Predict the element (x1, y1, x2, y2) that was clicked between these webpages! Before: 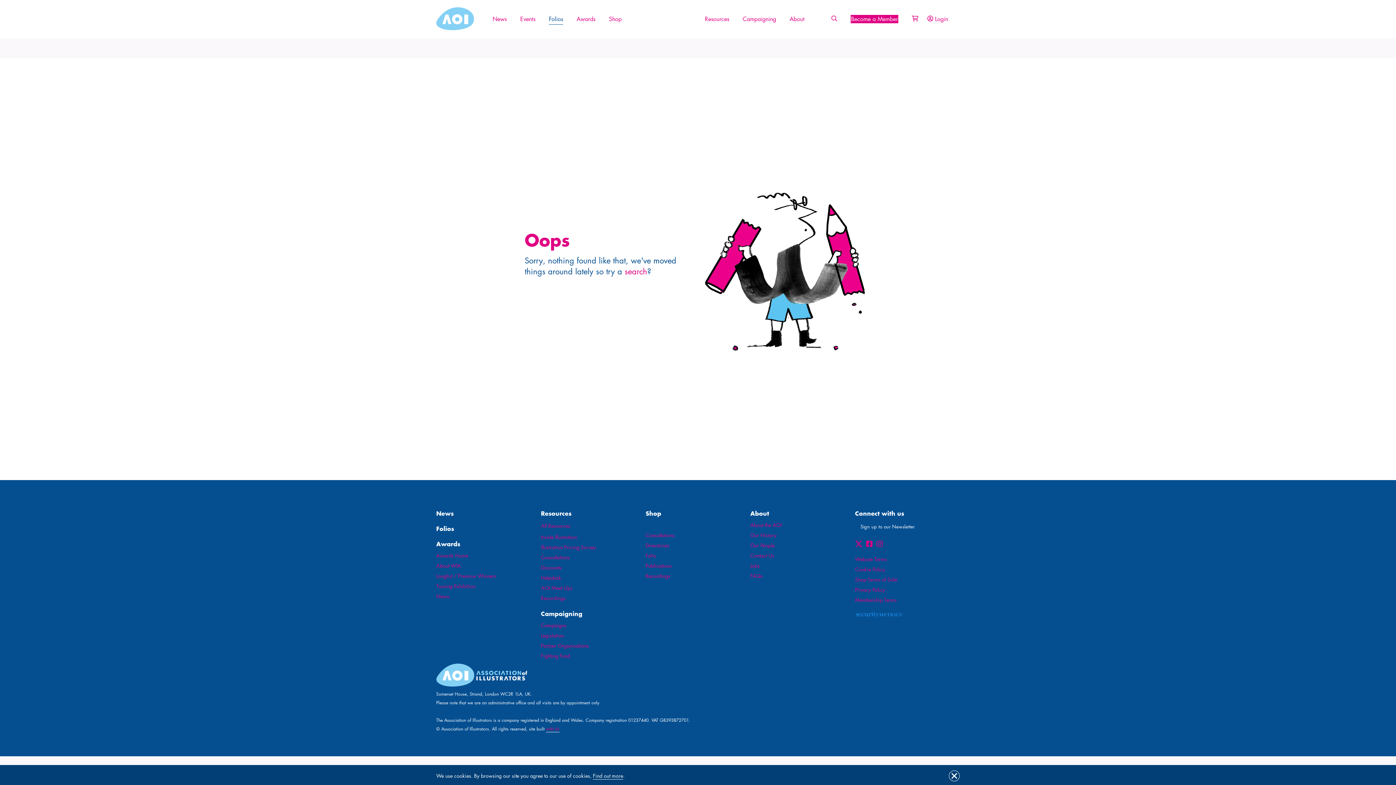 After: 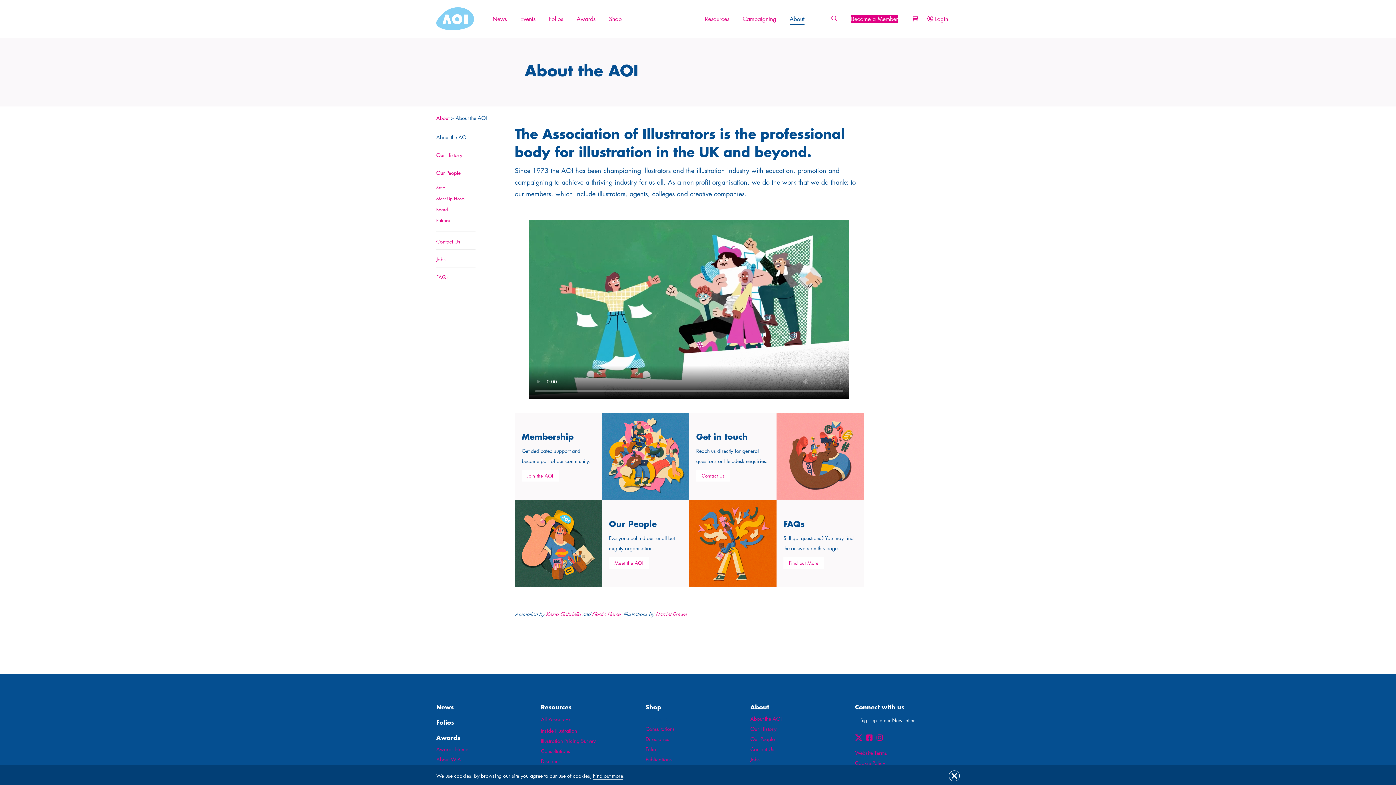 Action: bbox: (750, 521, 855, 529) label: About the AOI